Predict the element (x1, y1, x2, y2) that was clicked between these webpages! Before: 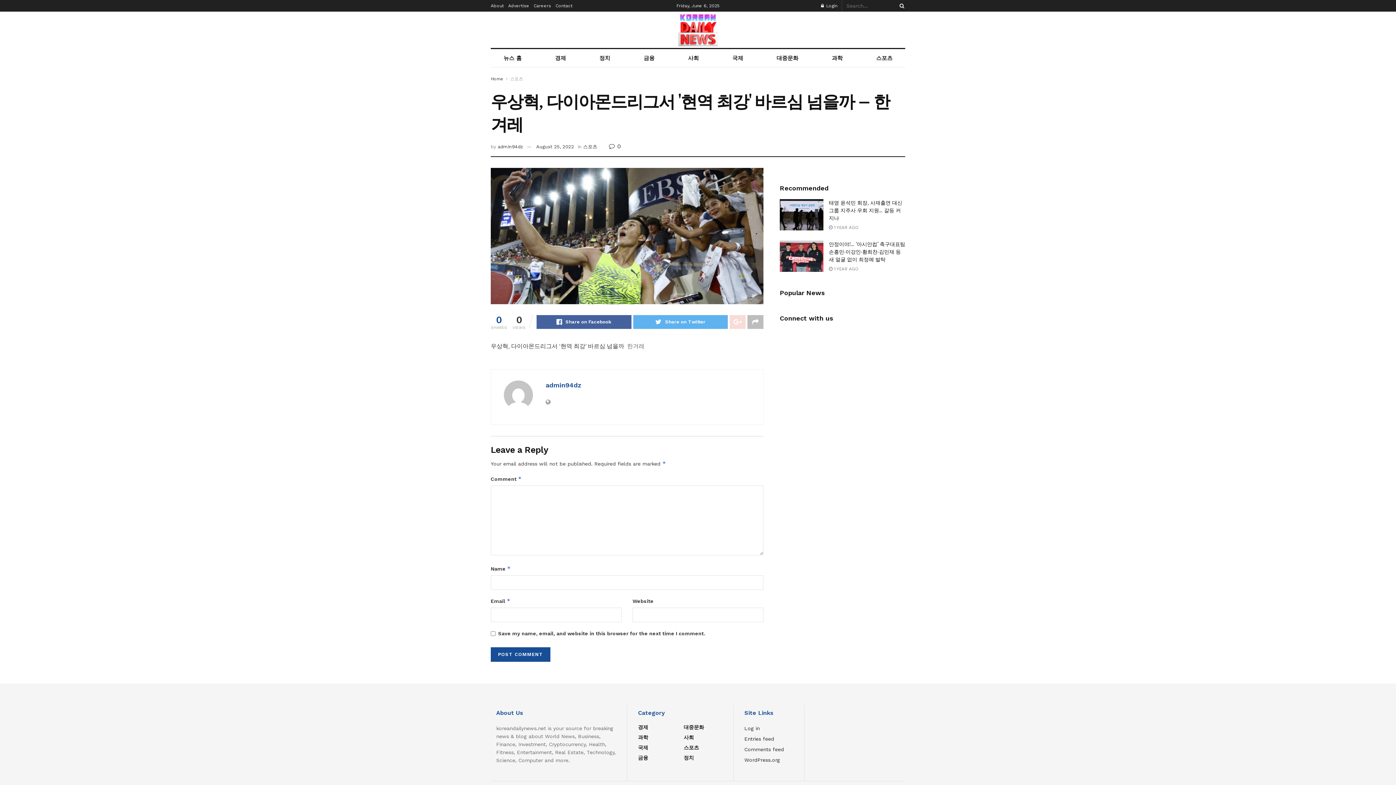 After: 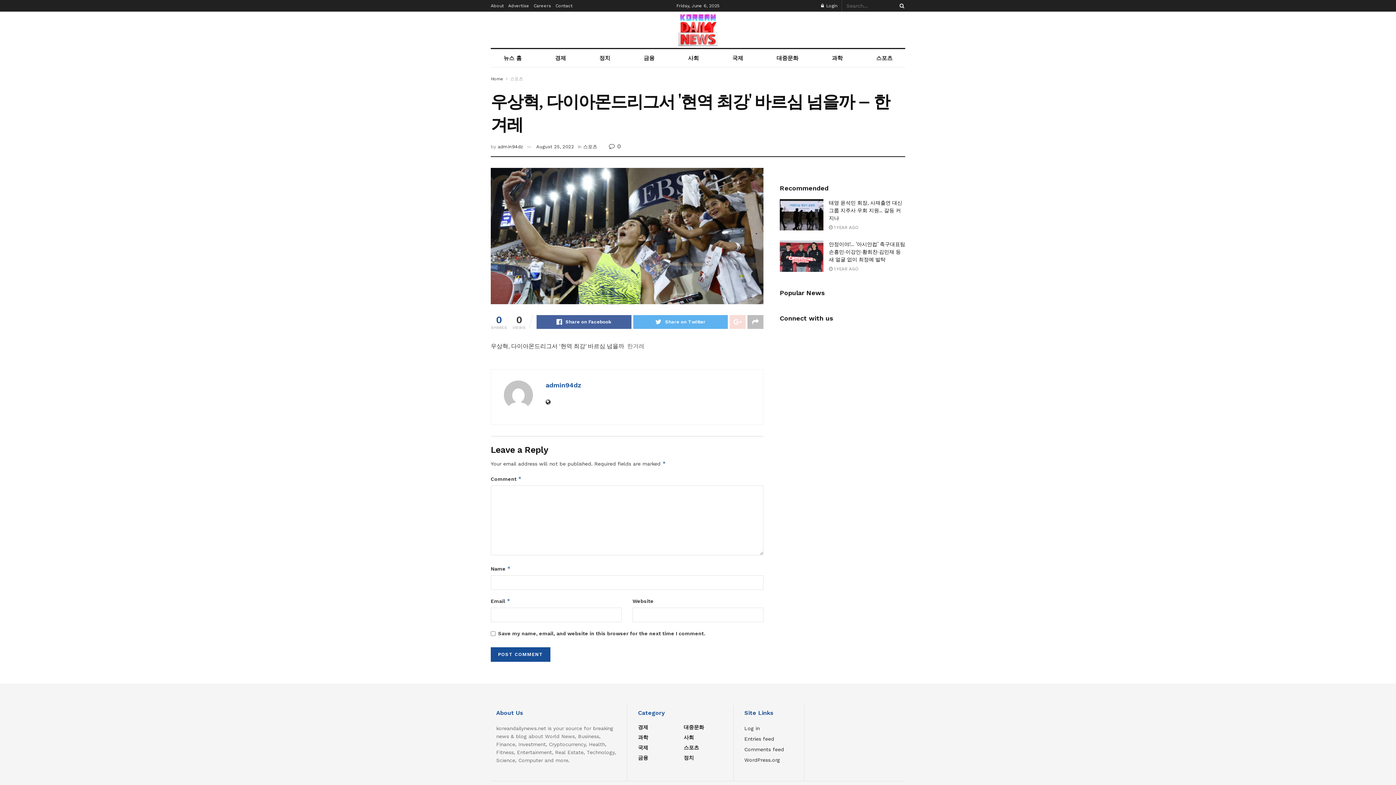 Action: bbox: (545, 398, 550, 406)